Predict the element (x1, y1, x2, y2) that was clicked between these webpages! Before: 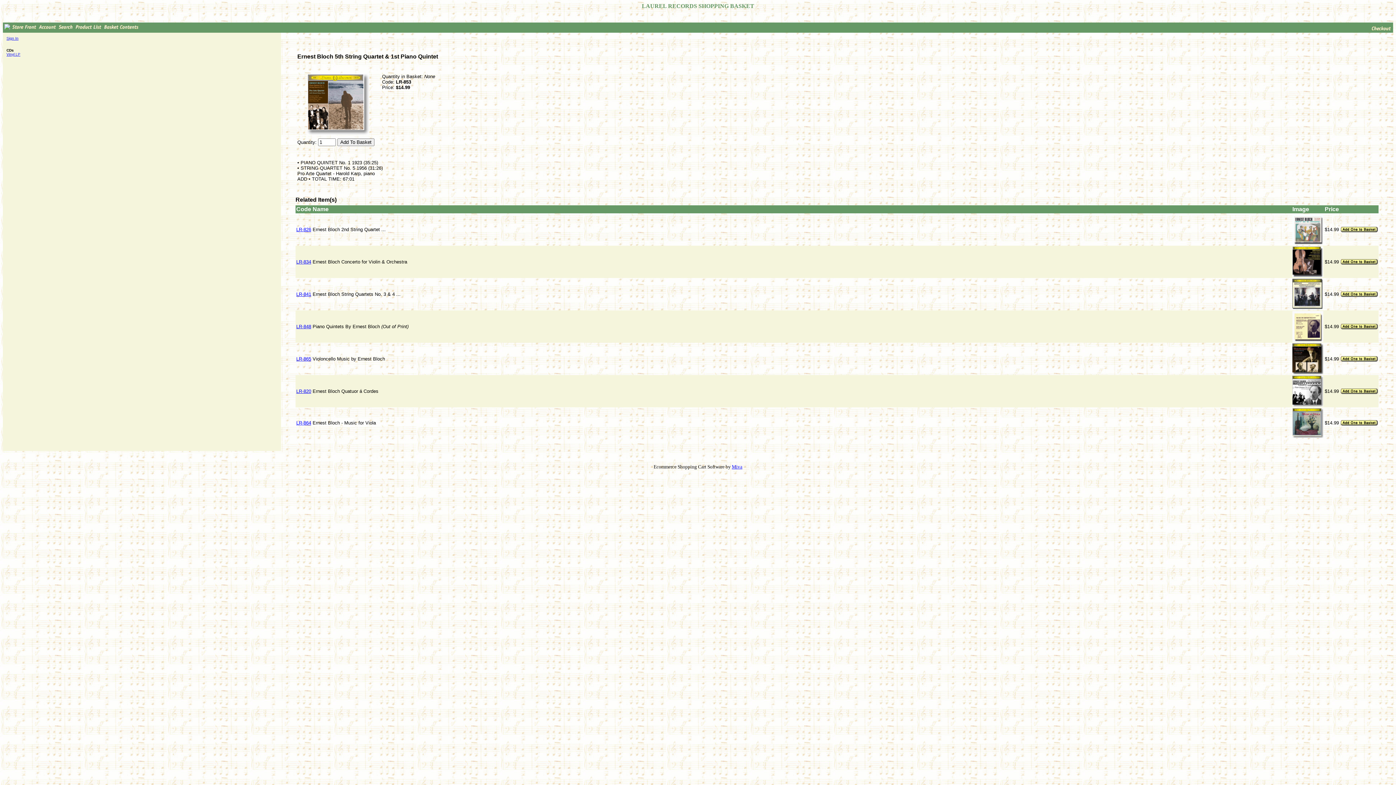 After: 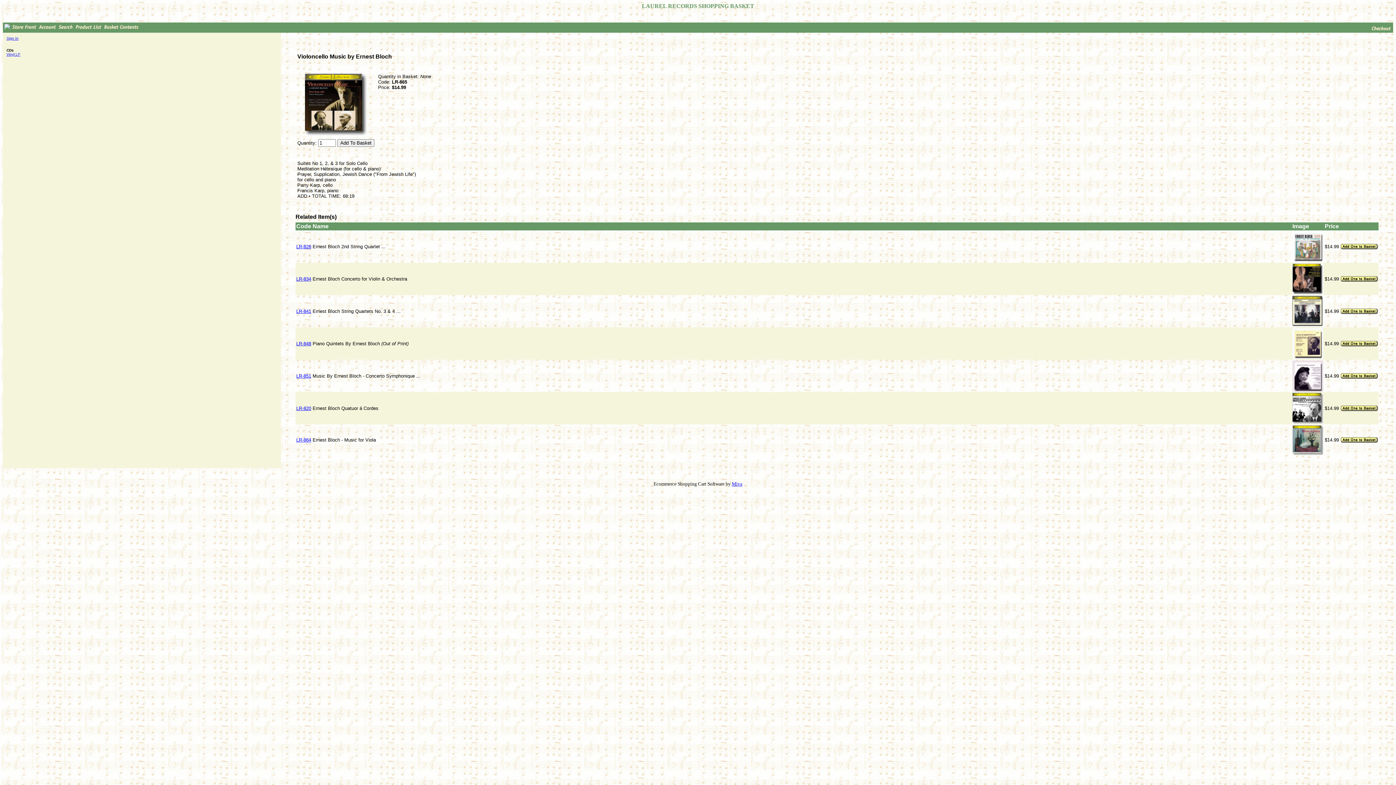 Action: bbox: (1292, 370, 1323, 375)